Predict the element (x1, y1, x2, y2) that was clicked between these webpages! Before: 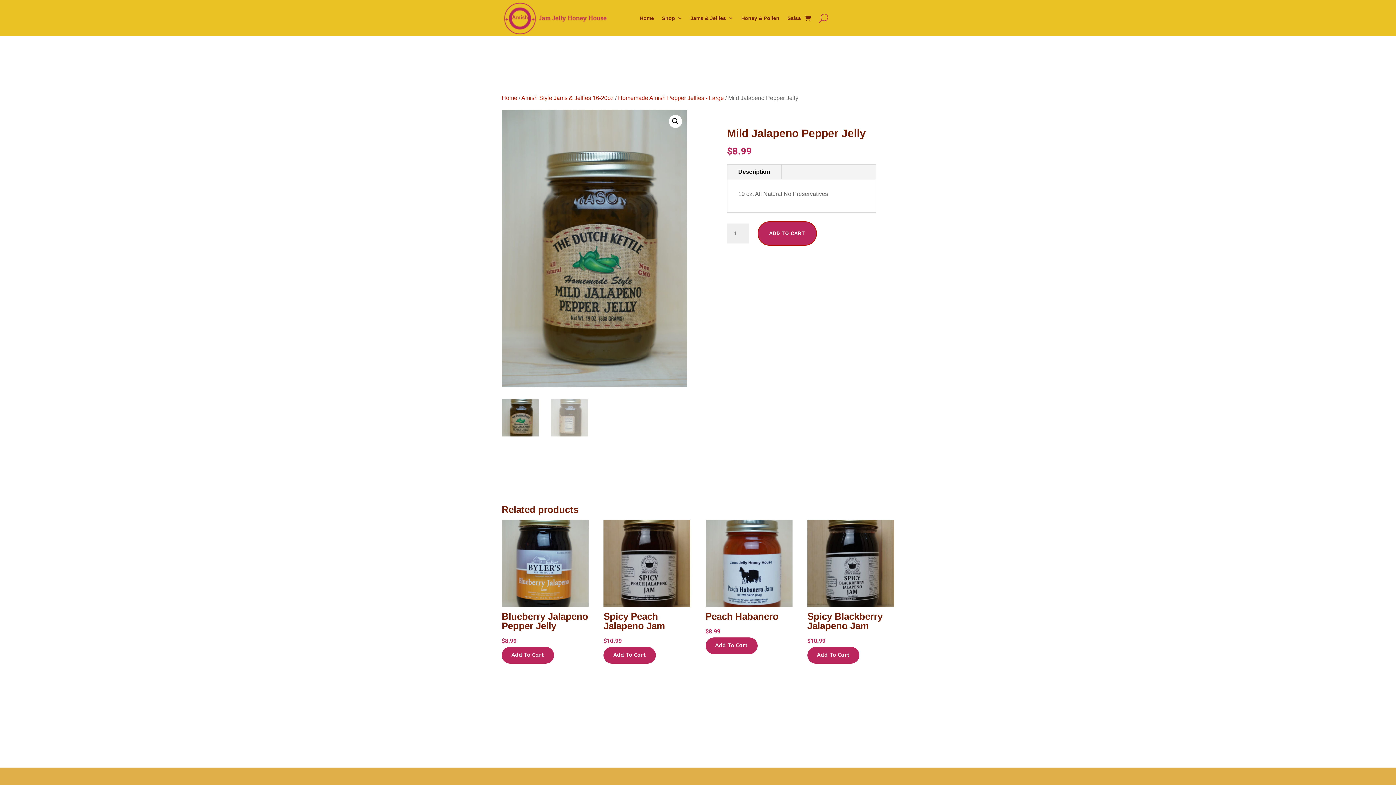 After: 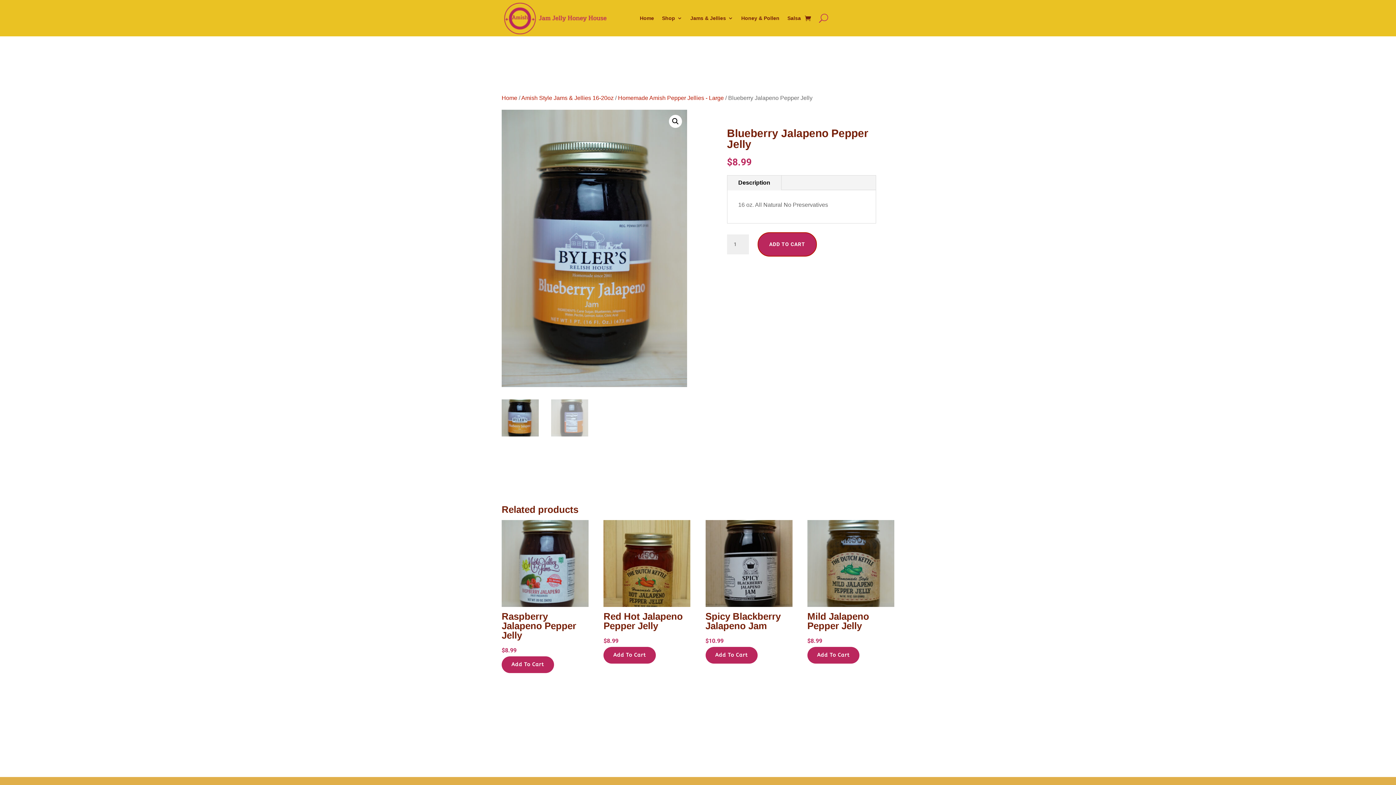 Action: bbox: (501, 520, 588, 664) label: Blueberry Jalapeno Pepper Jelly
$8.99
Add To Cart